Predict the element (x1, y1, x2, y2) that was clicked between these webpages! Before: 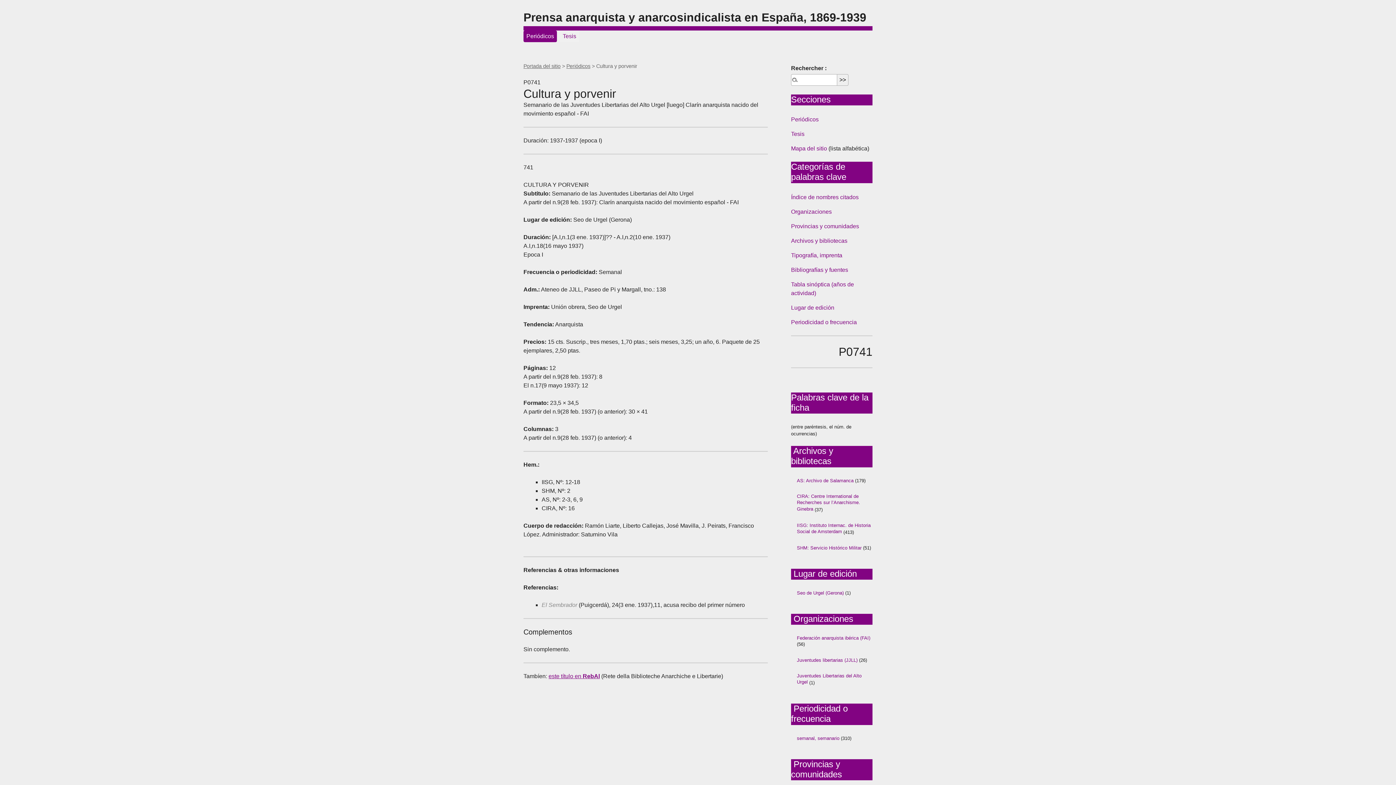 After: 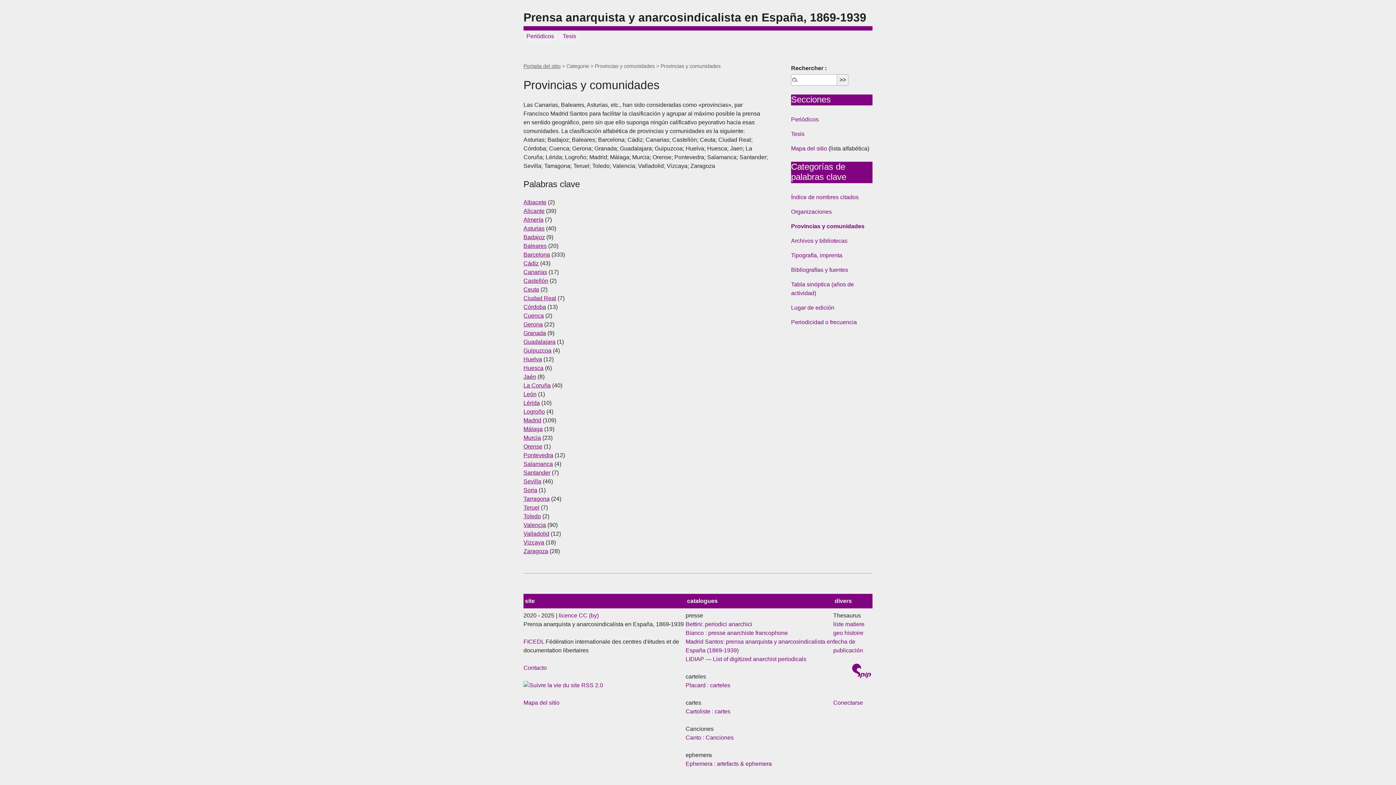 Action: label: Provincias y comunidades bbox: (791, 223, 859, 229)